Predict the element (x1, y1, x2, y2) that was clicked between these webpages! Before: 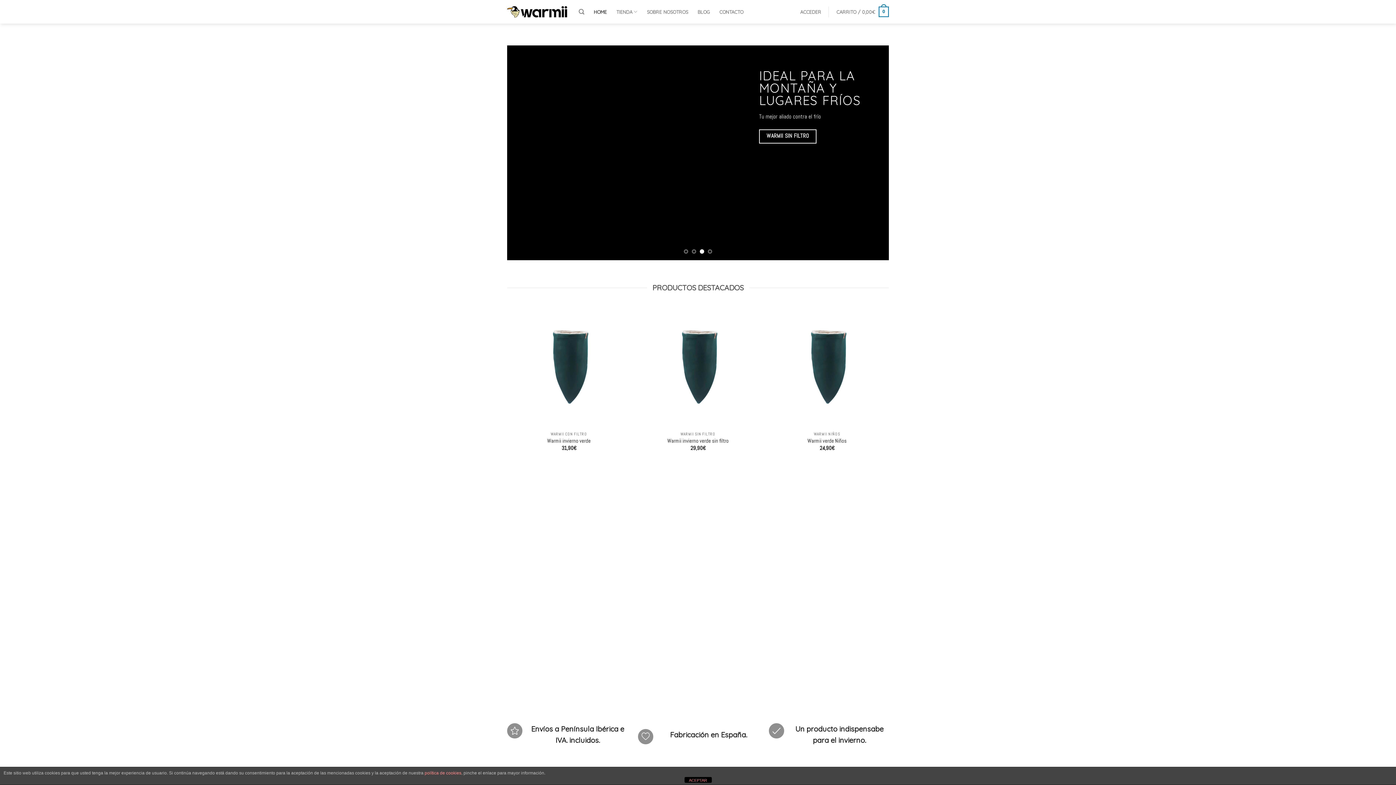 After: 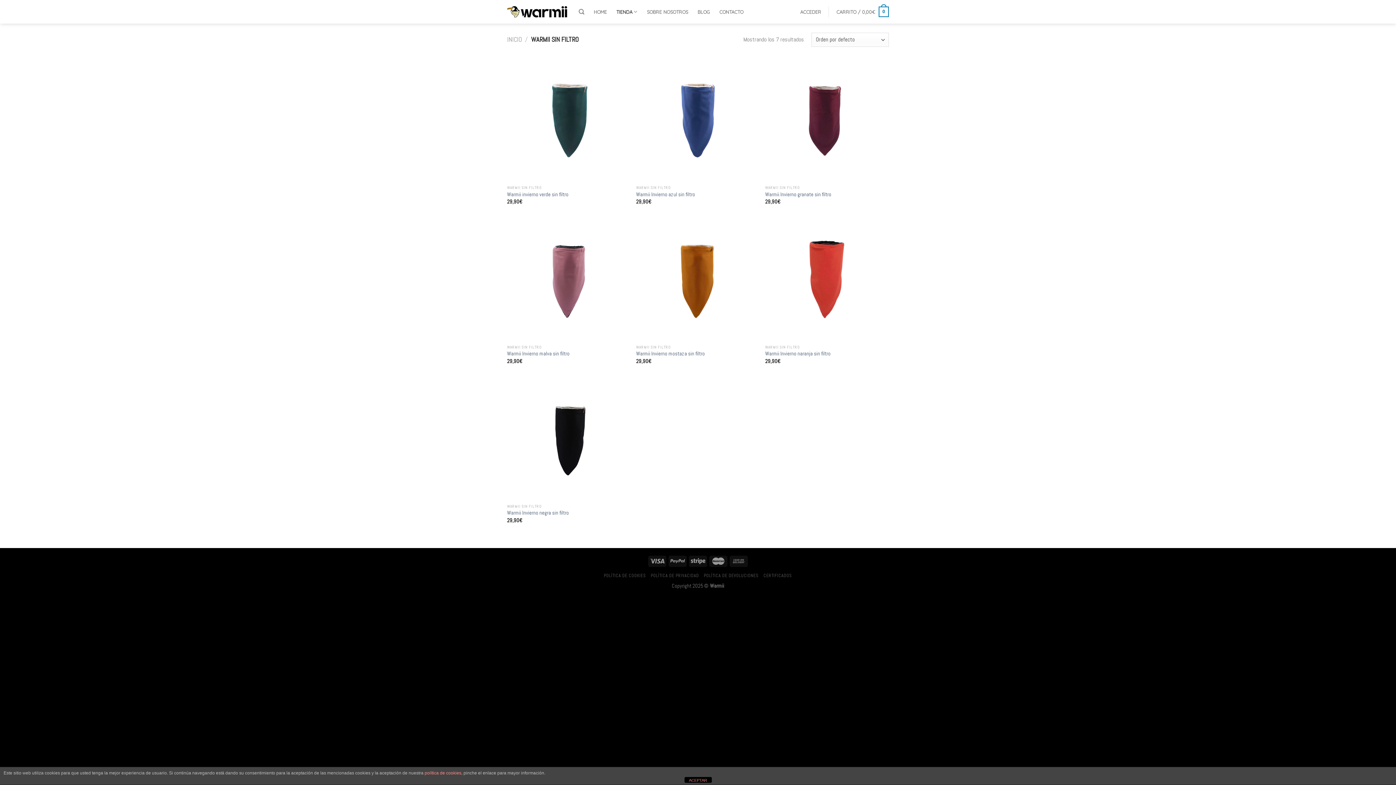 Action: label: WARMII SIN FILTRO bbox: (526, 147, 583, 161)